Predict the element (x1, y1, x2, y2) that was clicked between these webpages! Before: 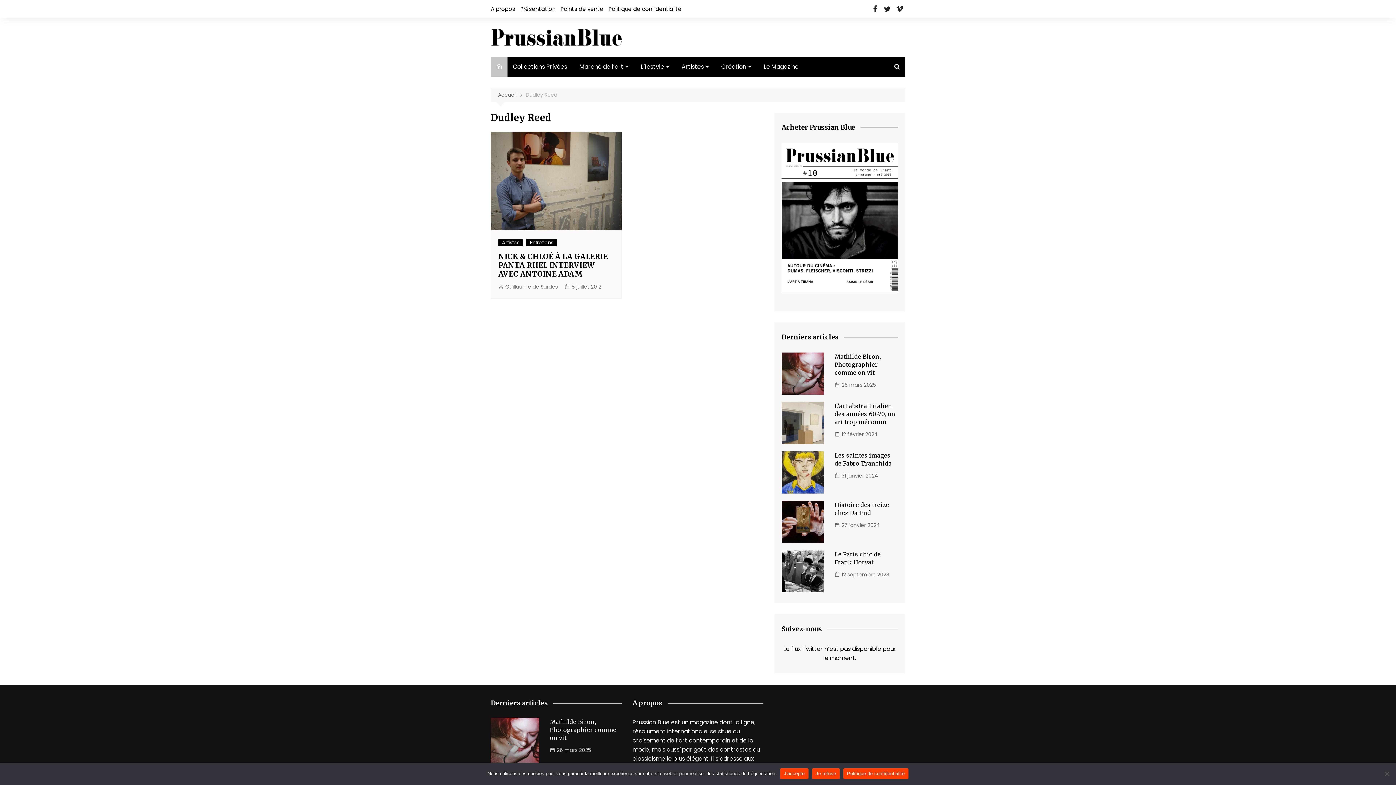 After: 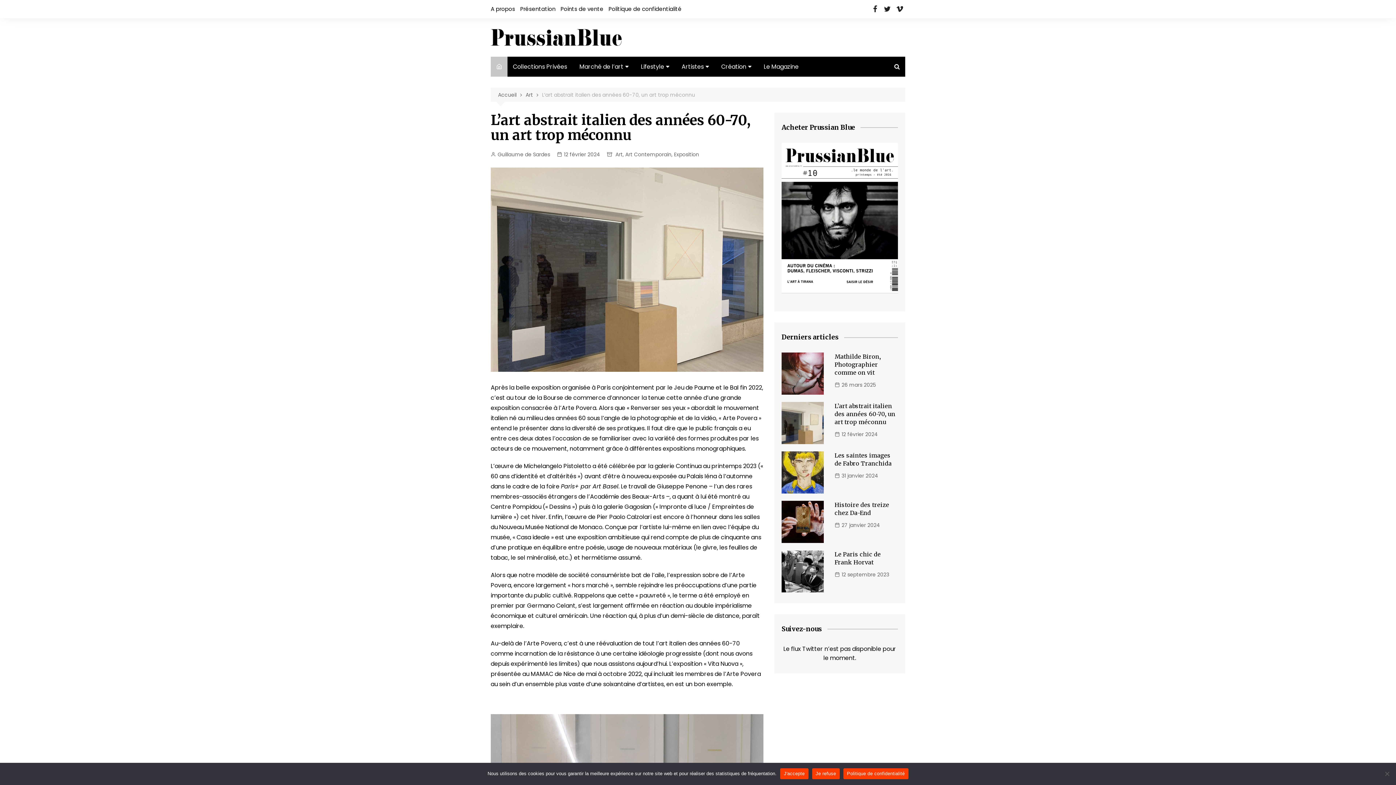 Action: bbox: (834, 402, 895, 425) label: L’art abstrait italien des années 60-70, un art trop méconnu